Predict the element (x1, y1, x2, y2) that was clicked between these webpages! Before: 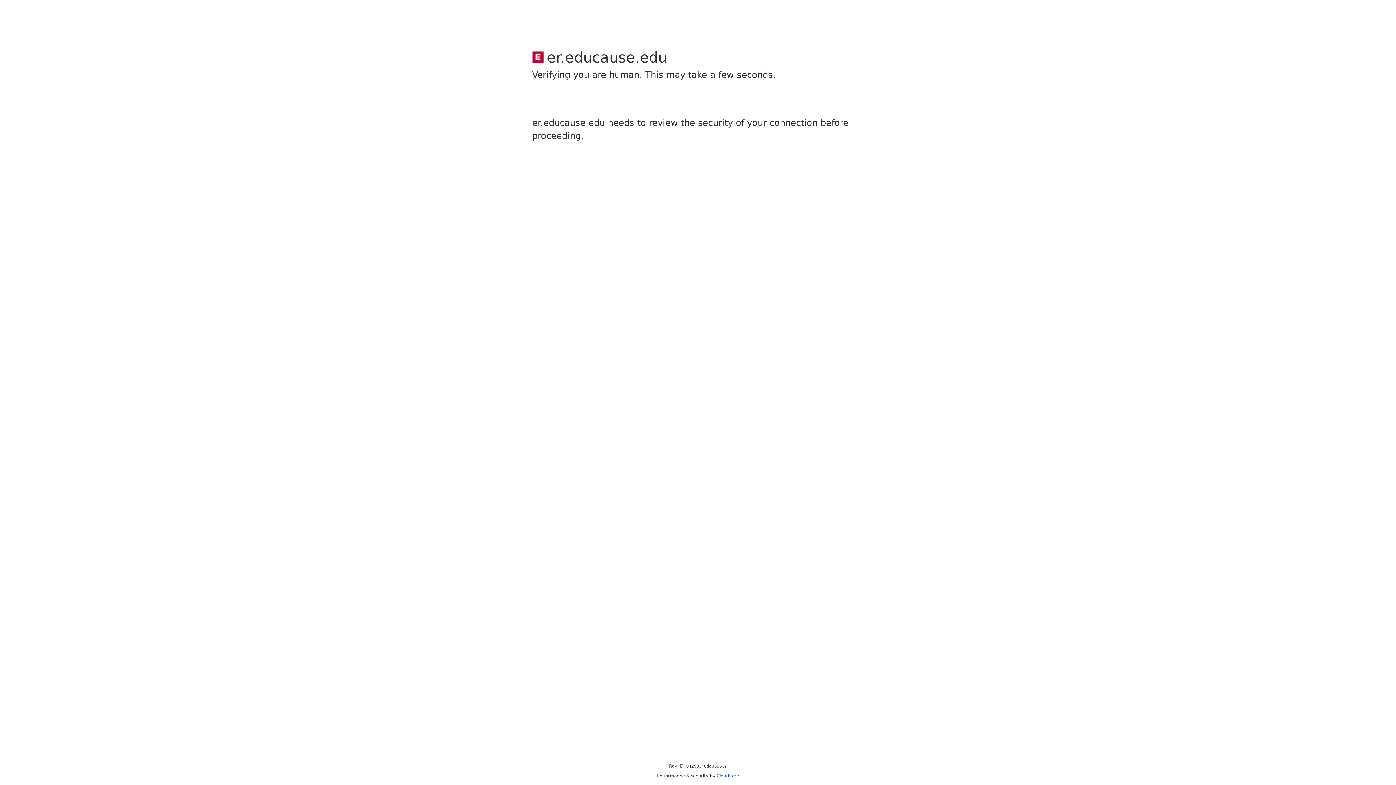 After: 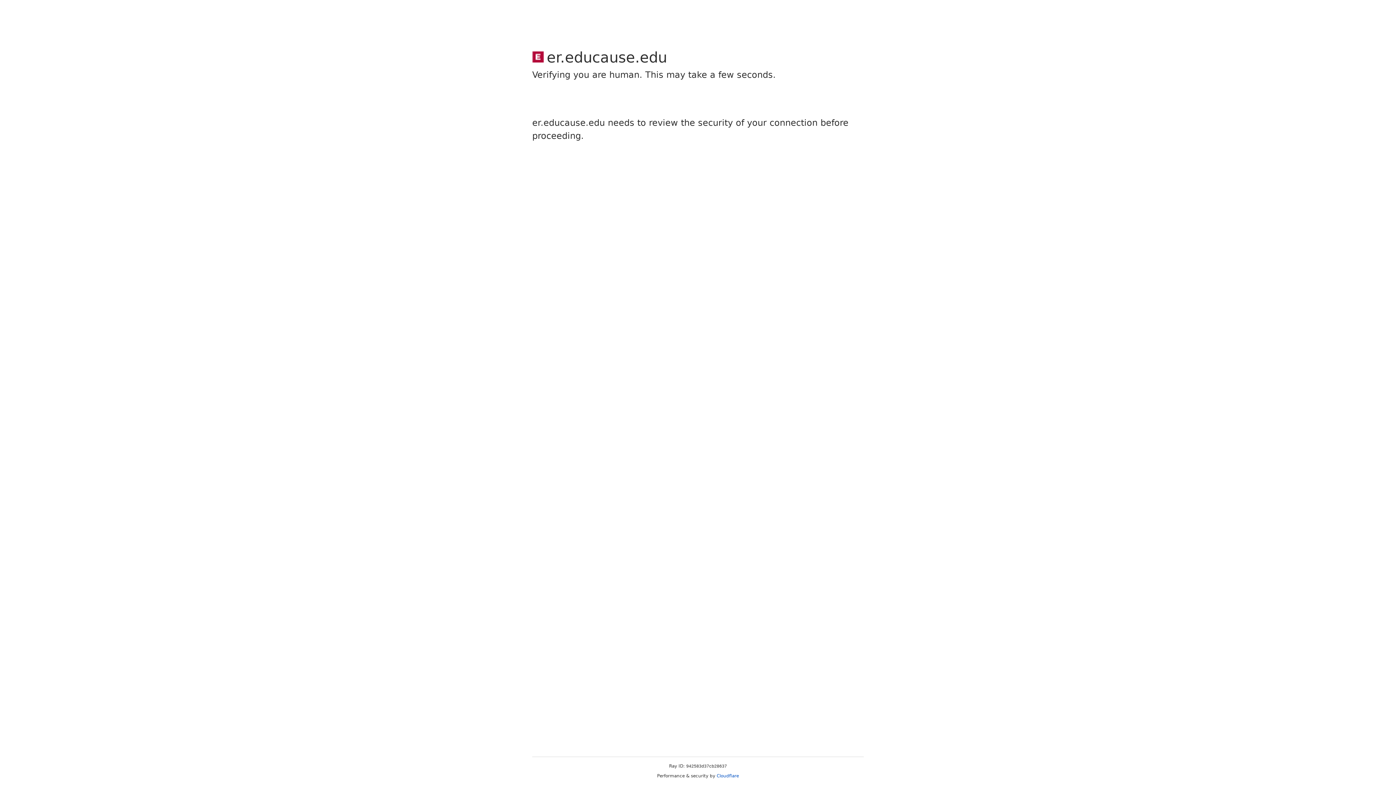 Action: bbox: (716, 773, 739, 778) label: Cloudflare